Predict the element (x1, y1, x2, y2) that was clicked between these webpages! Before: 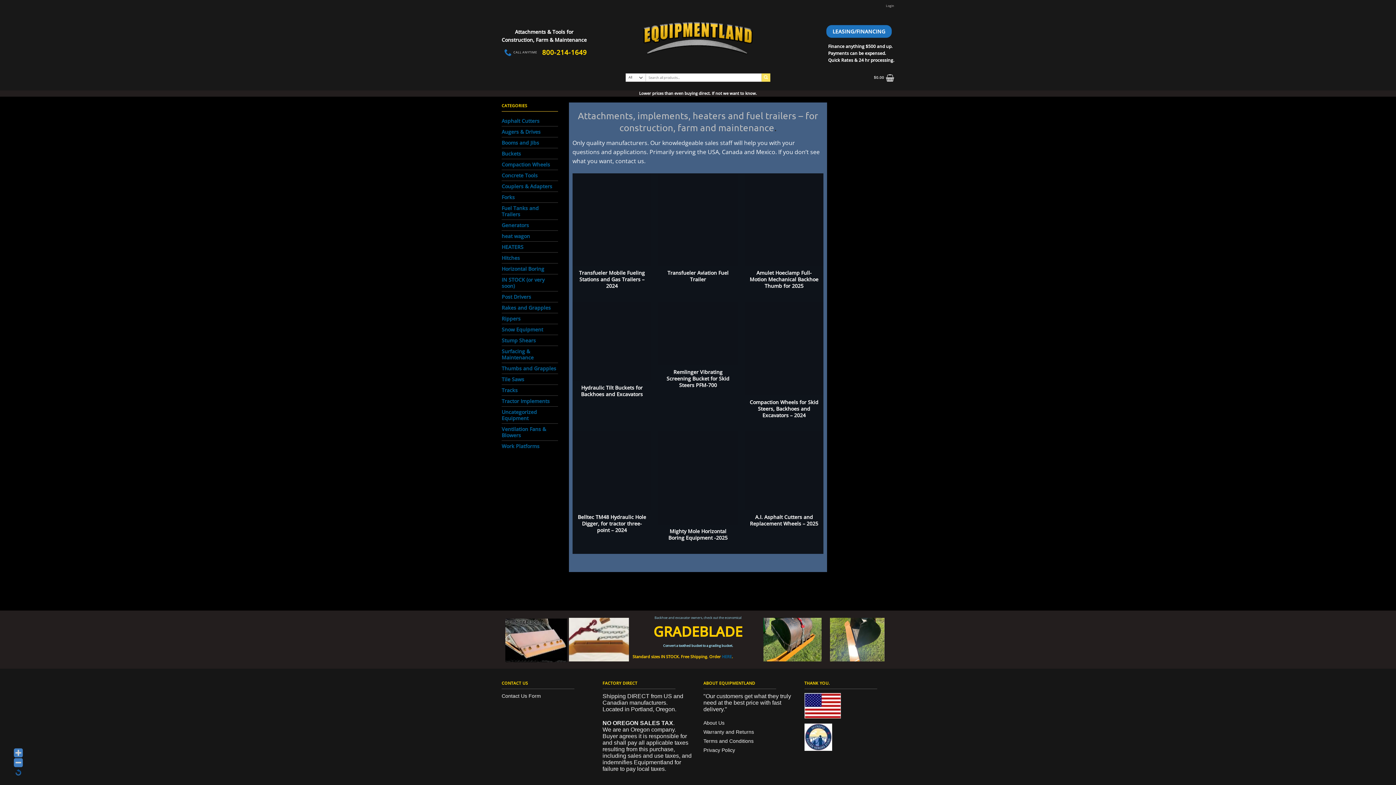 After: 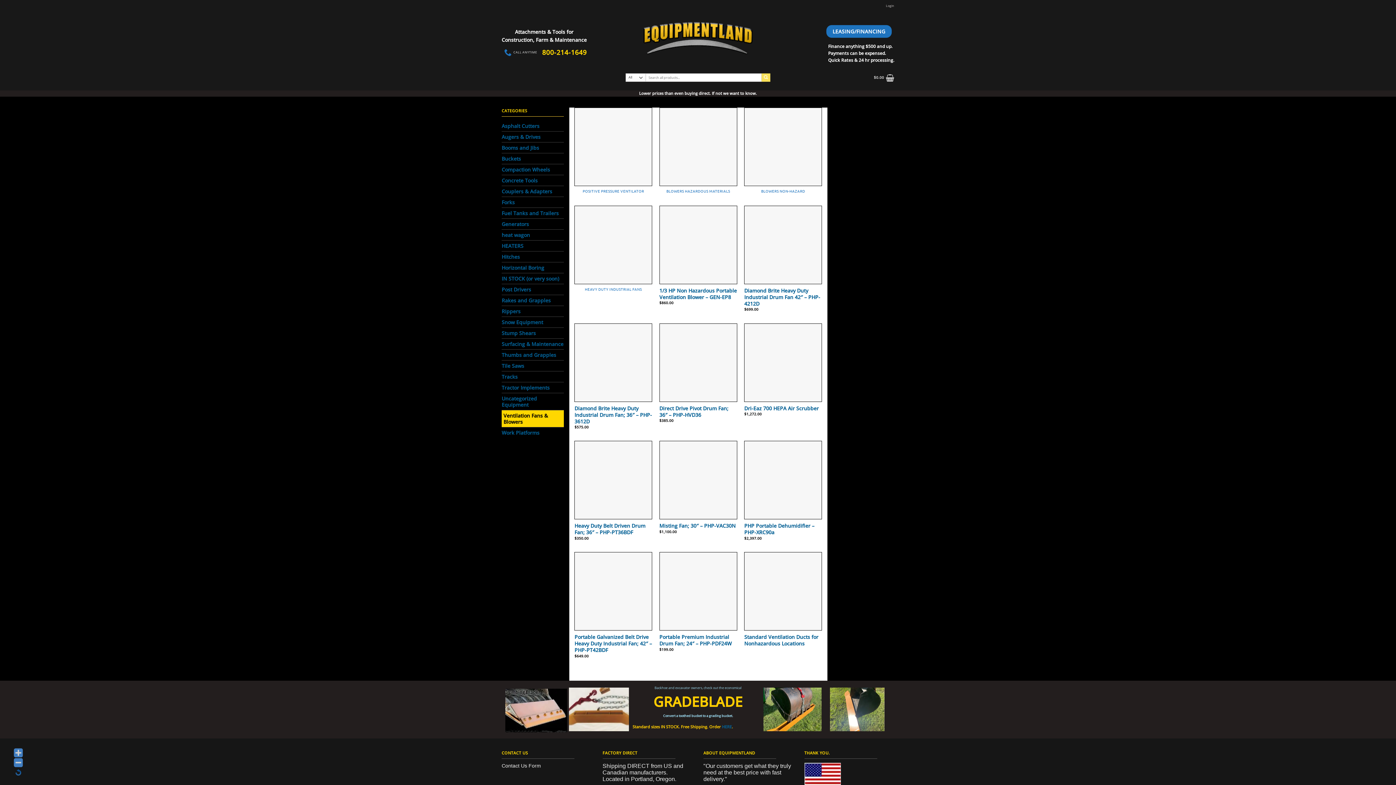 Action: bbox: (501, 424, 558, 440) label: Ventilation Fans & Blowers